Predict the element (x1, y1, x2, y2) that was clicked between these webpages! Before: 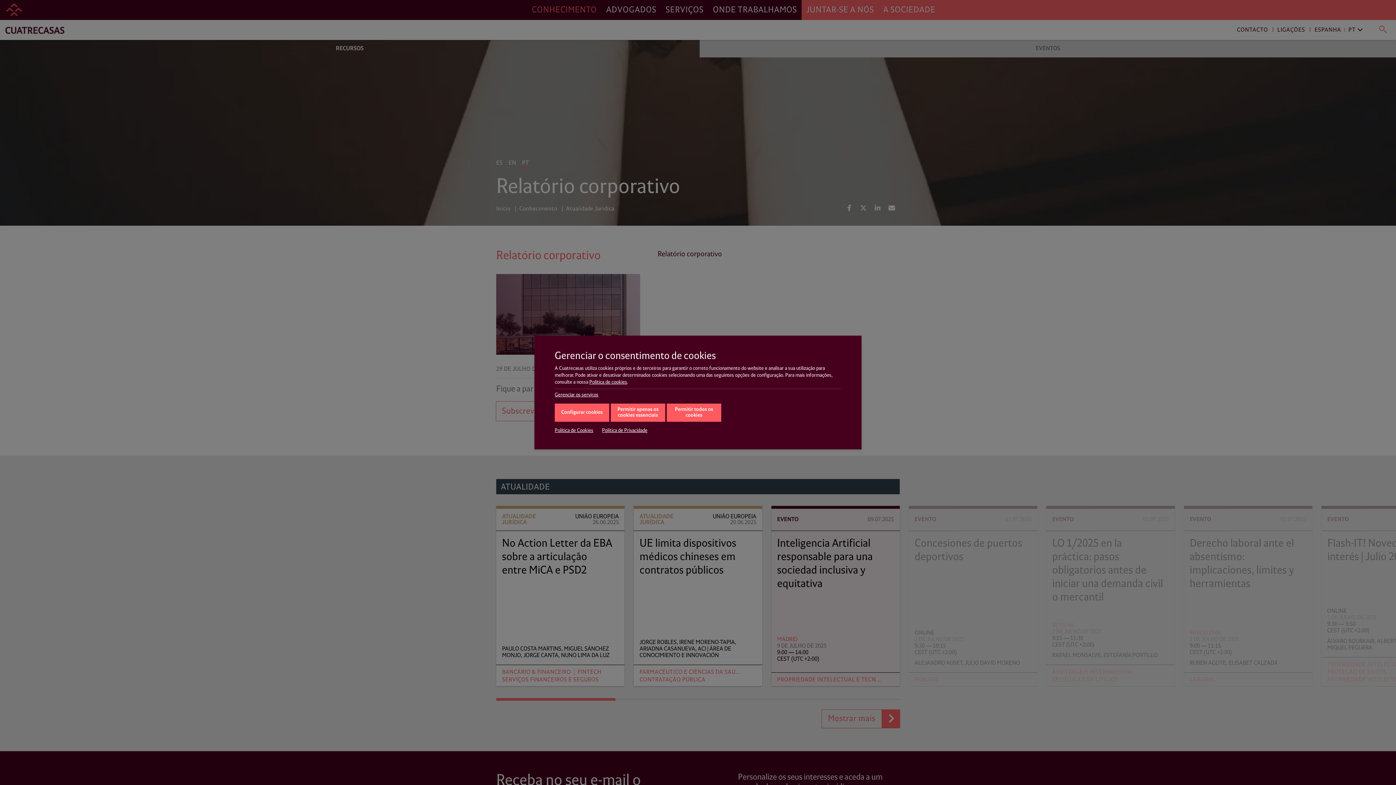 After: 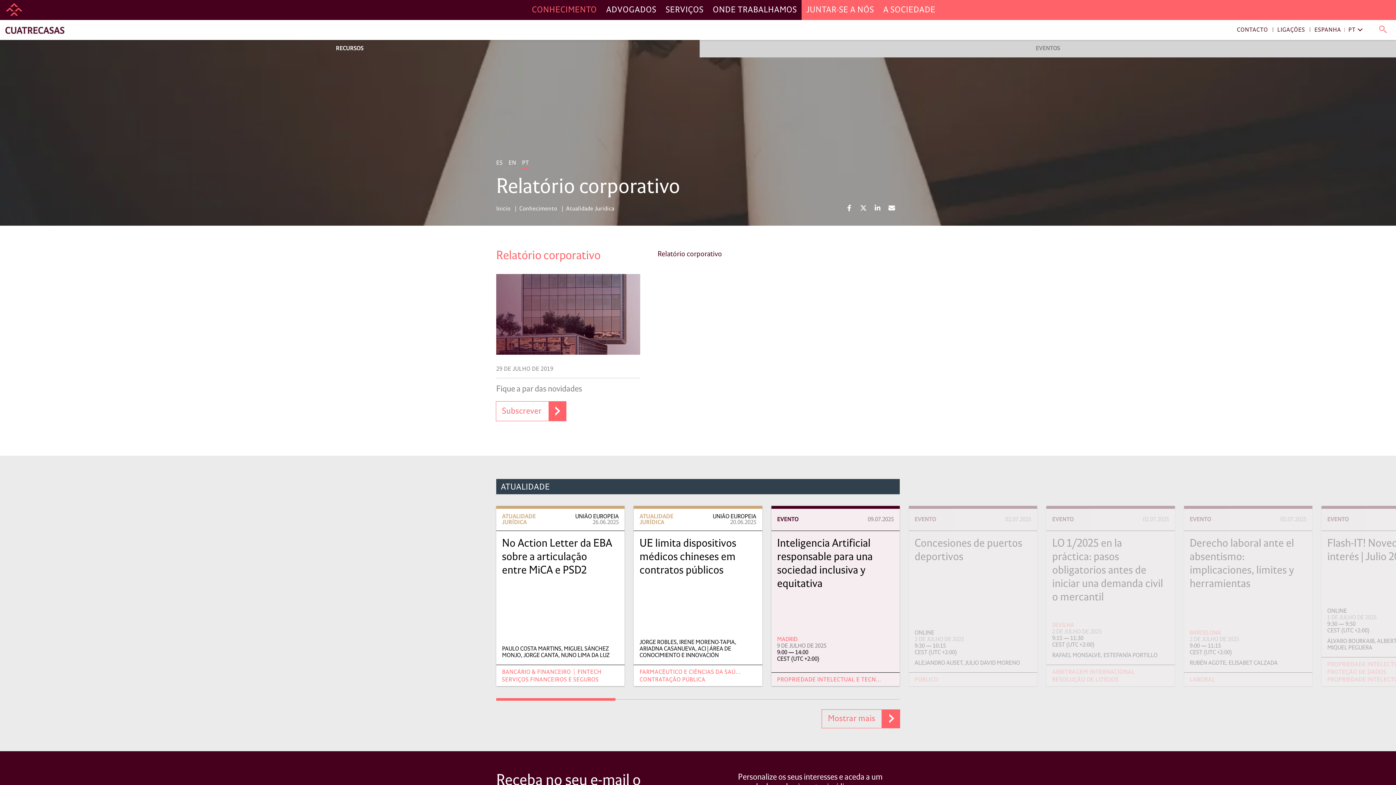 Action: label: Permitir todos os cookies bbox: (666, 403, 721, 422)